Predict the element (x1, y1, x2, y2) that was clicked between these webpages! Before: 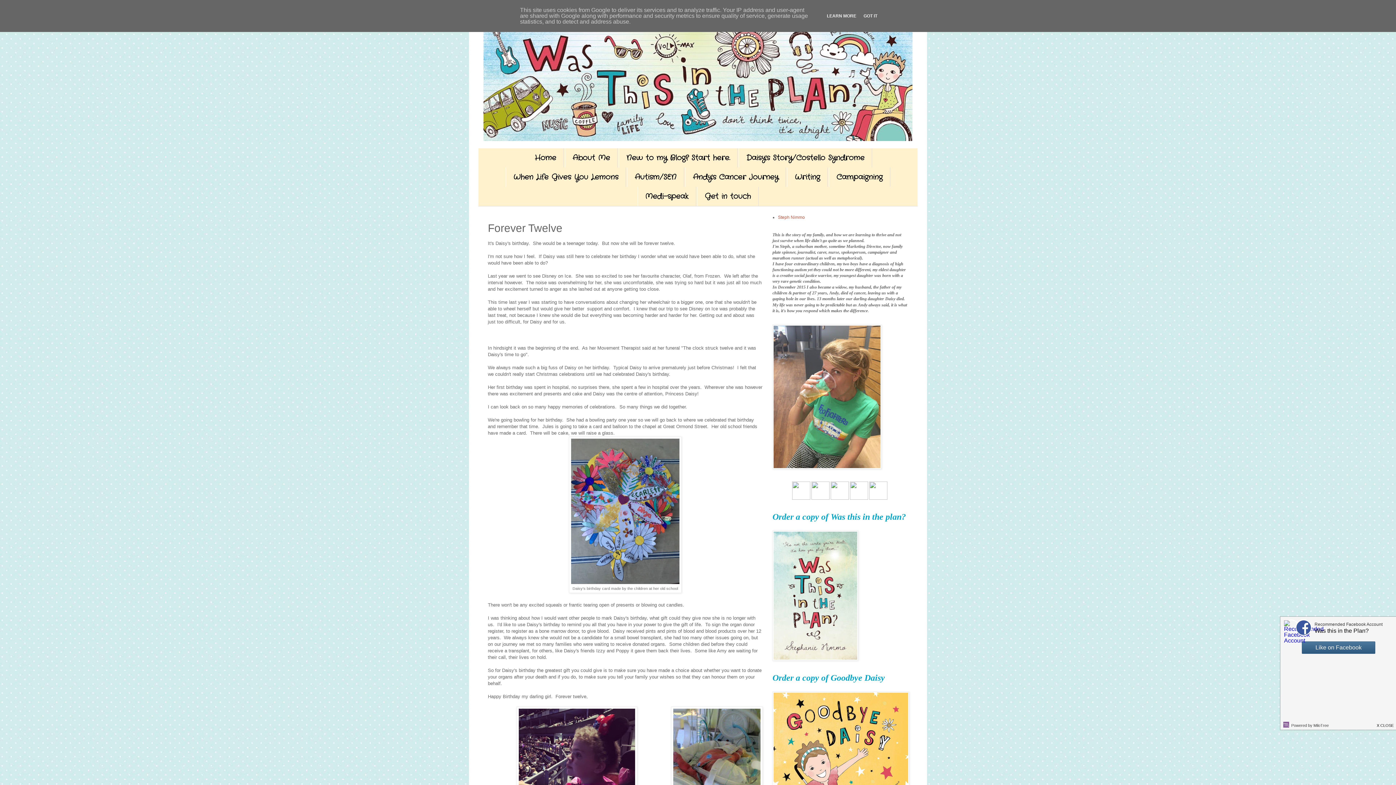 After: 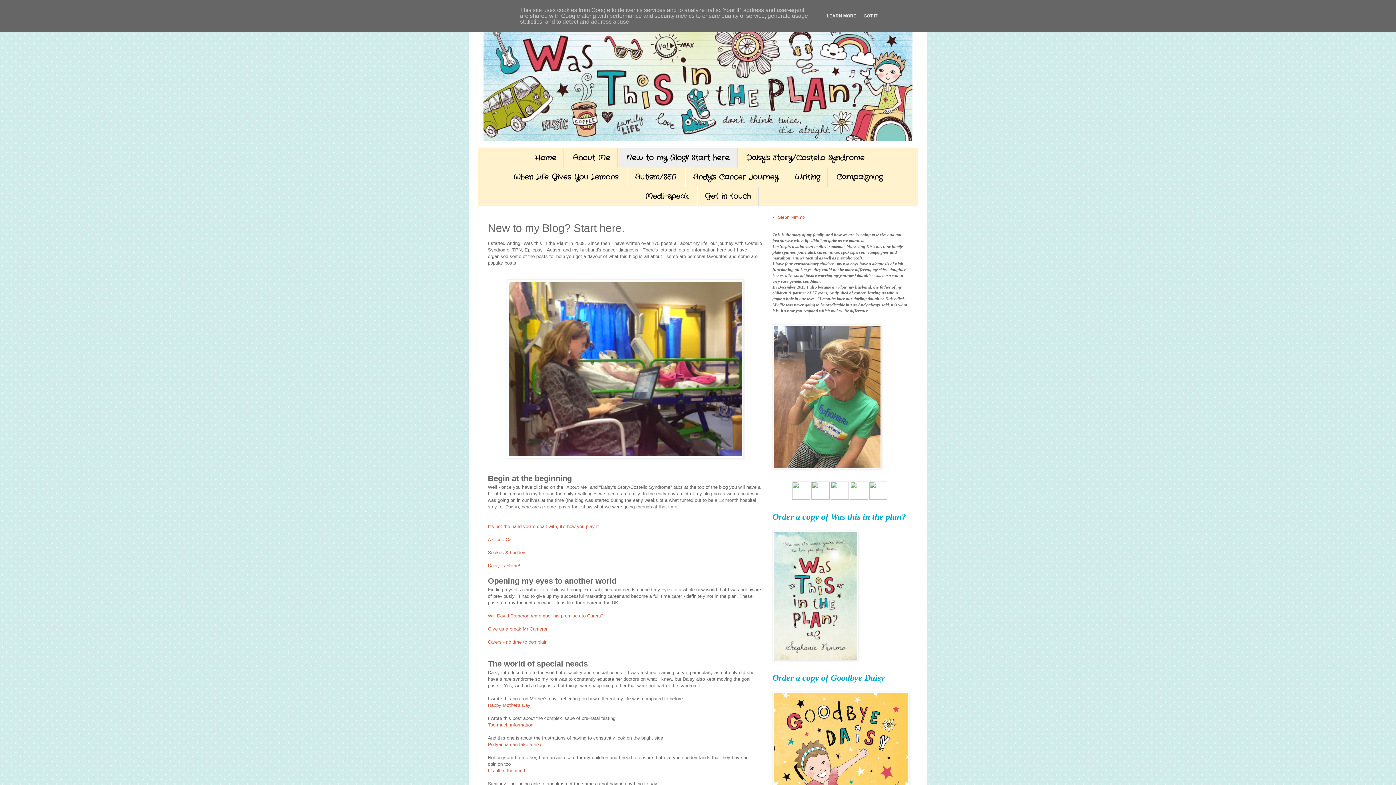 Action: label: New to my Blog? Start here. bbox: (618, 148, 737, 167)